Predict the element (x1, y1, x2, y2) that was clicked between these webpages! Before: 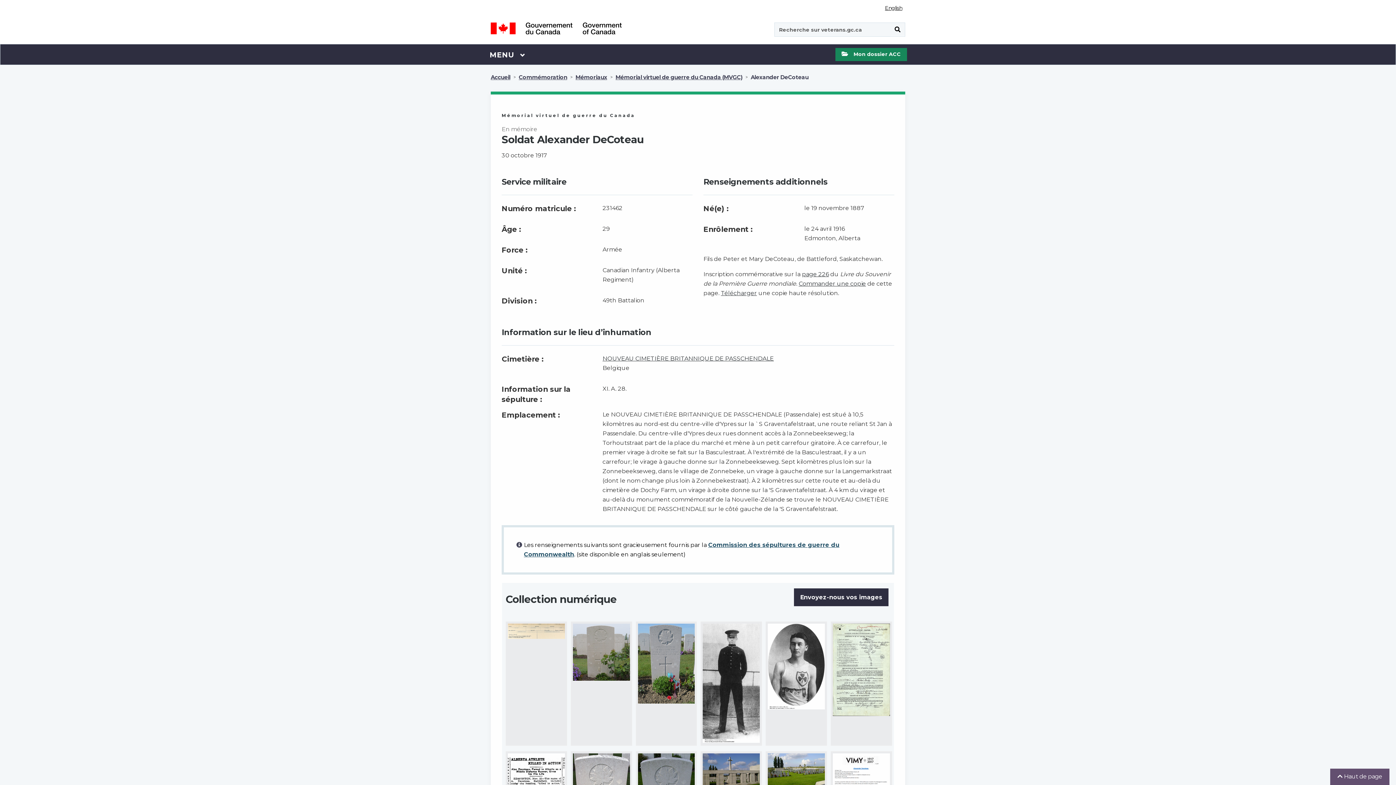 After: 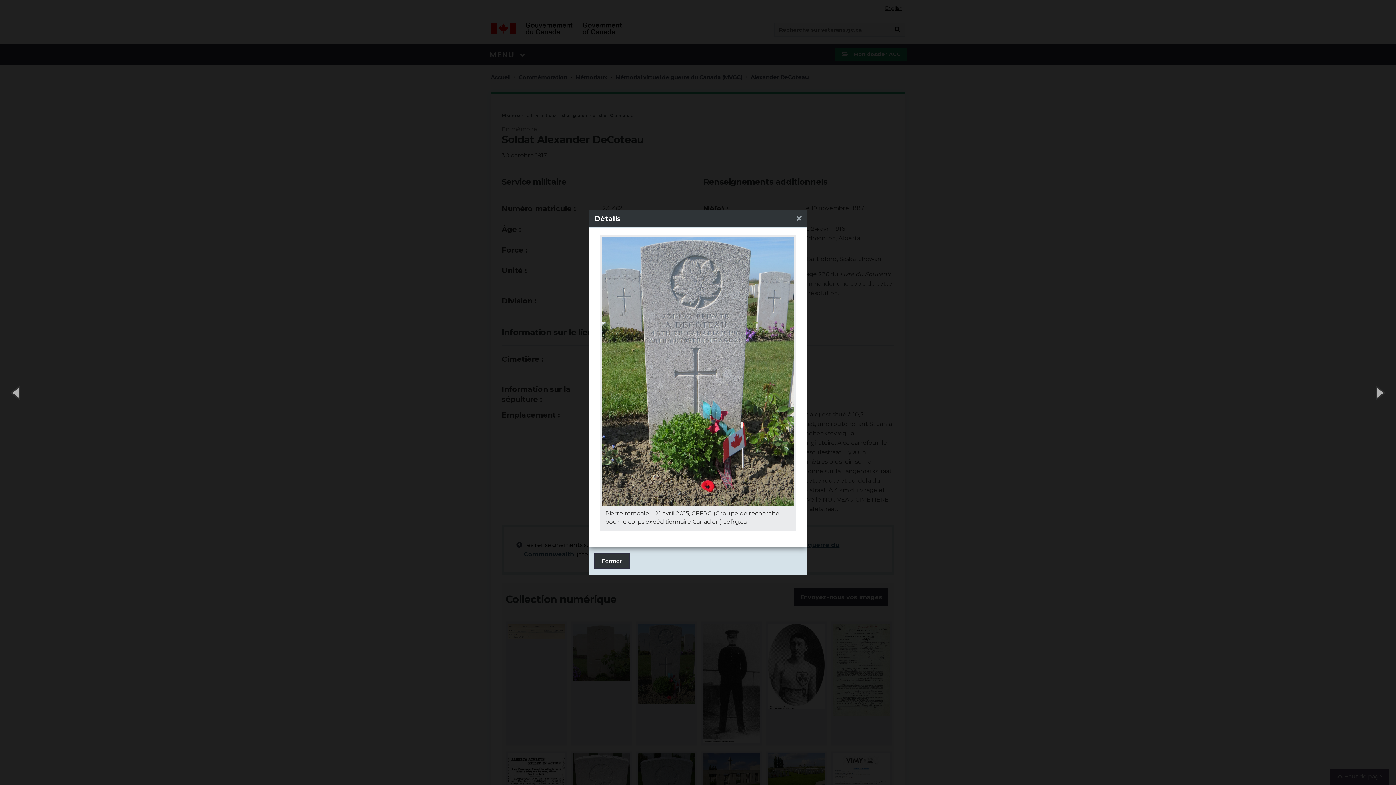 Action: bbox: (635, 621, 697, 746)